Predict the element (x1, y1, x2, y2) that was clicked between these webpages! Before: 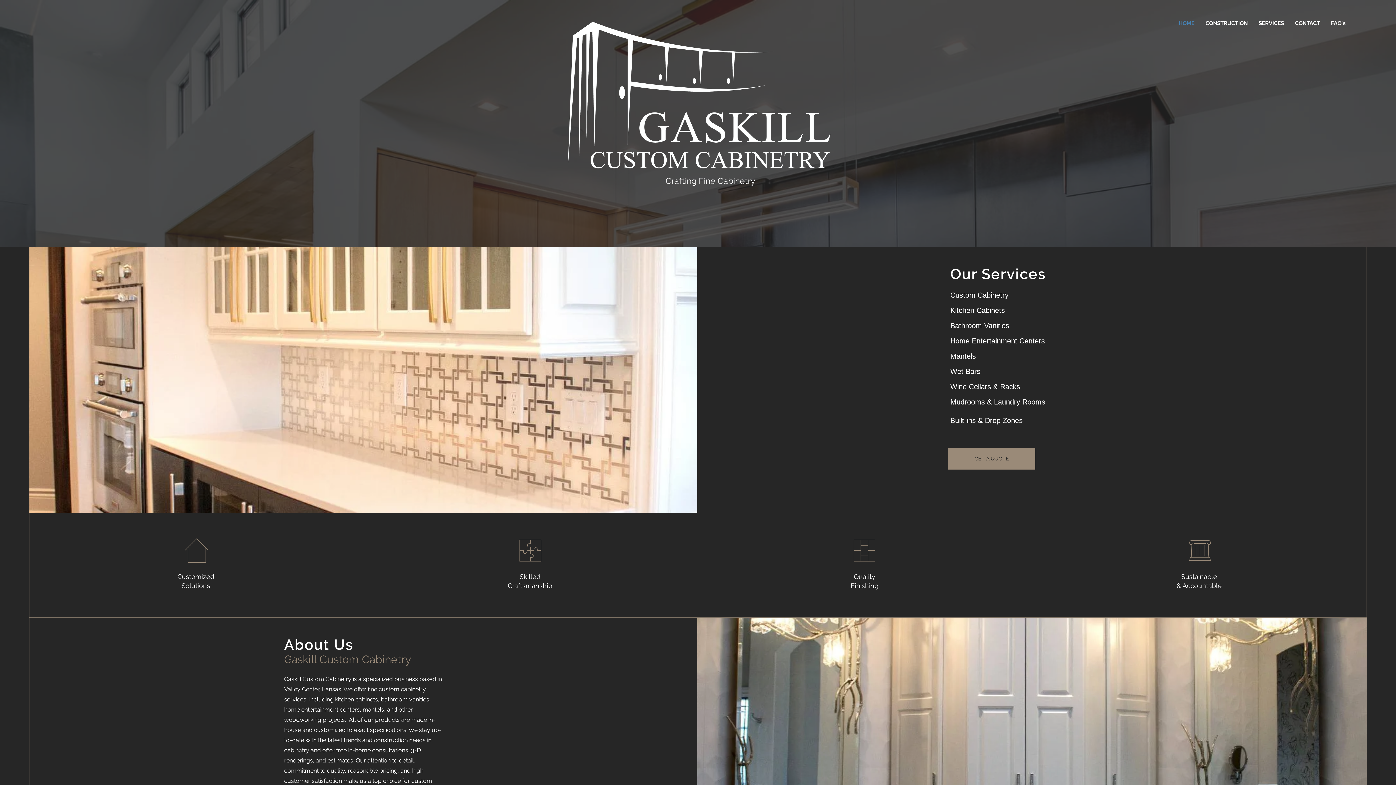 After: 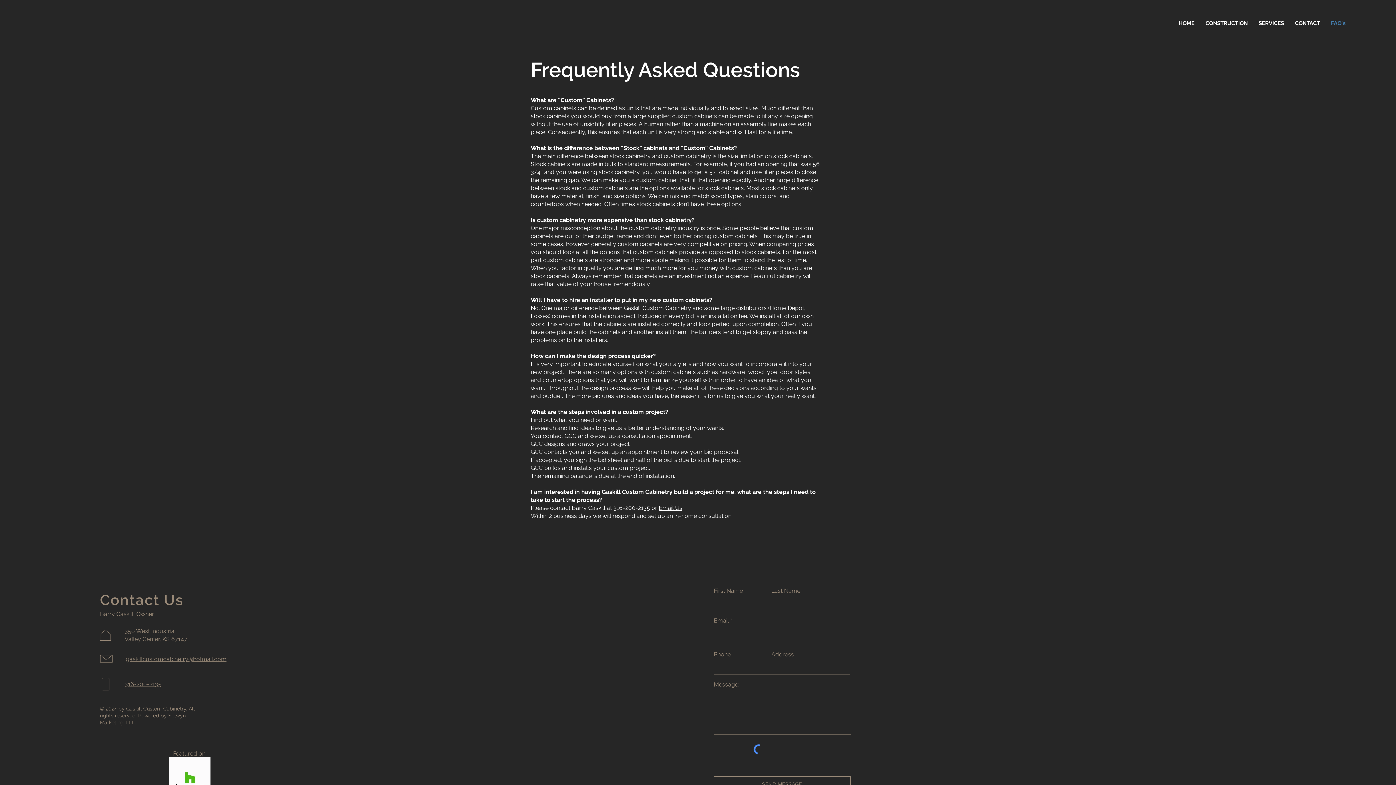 Action: label: FAQ's bbox: (1325, 14, 1351, 32)